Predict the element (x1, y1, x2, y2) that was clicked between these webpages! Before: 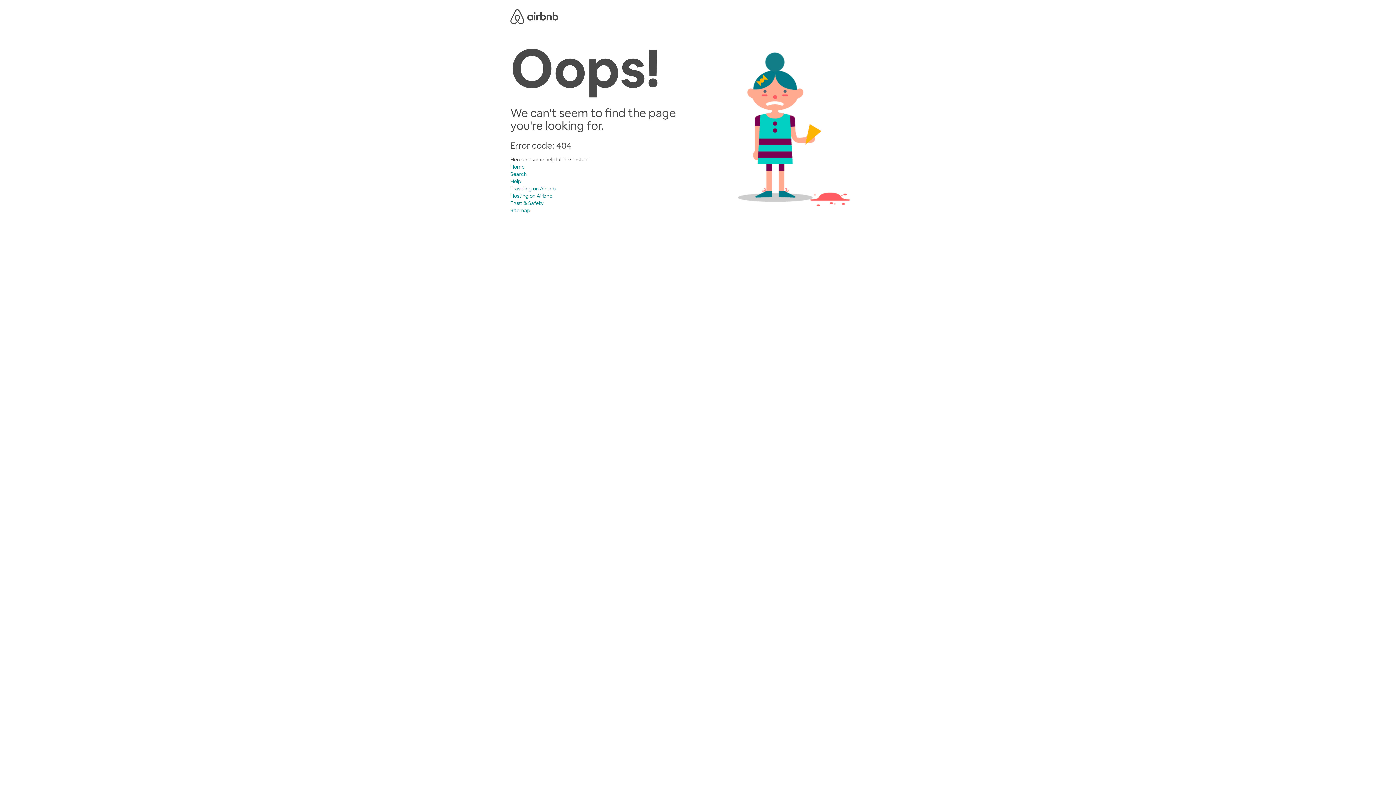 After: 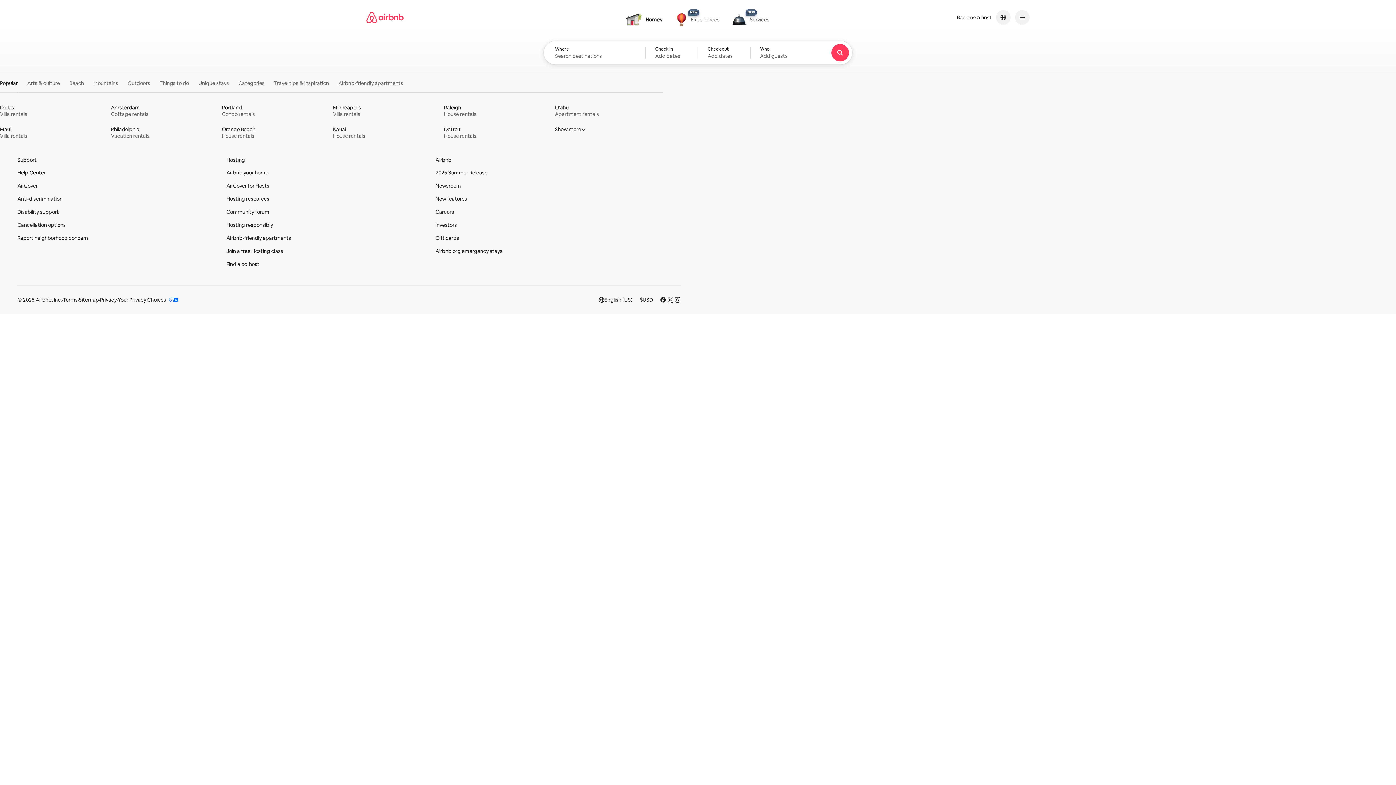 Action: bbox: (510, 163, 524, 170) label: Home